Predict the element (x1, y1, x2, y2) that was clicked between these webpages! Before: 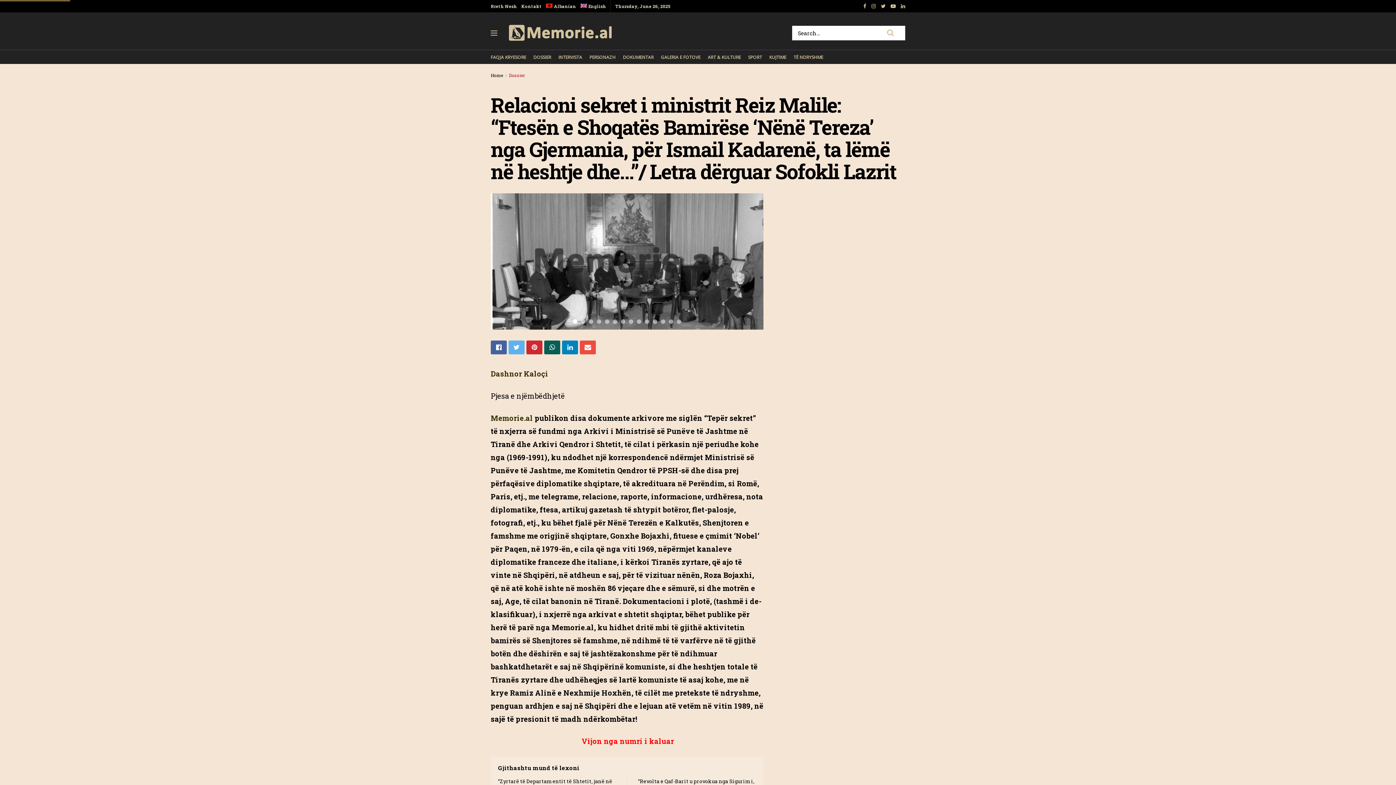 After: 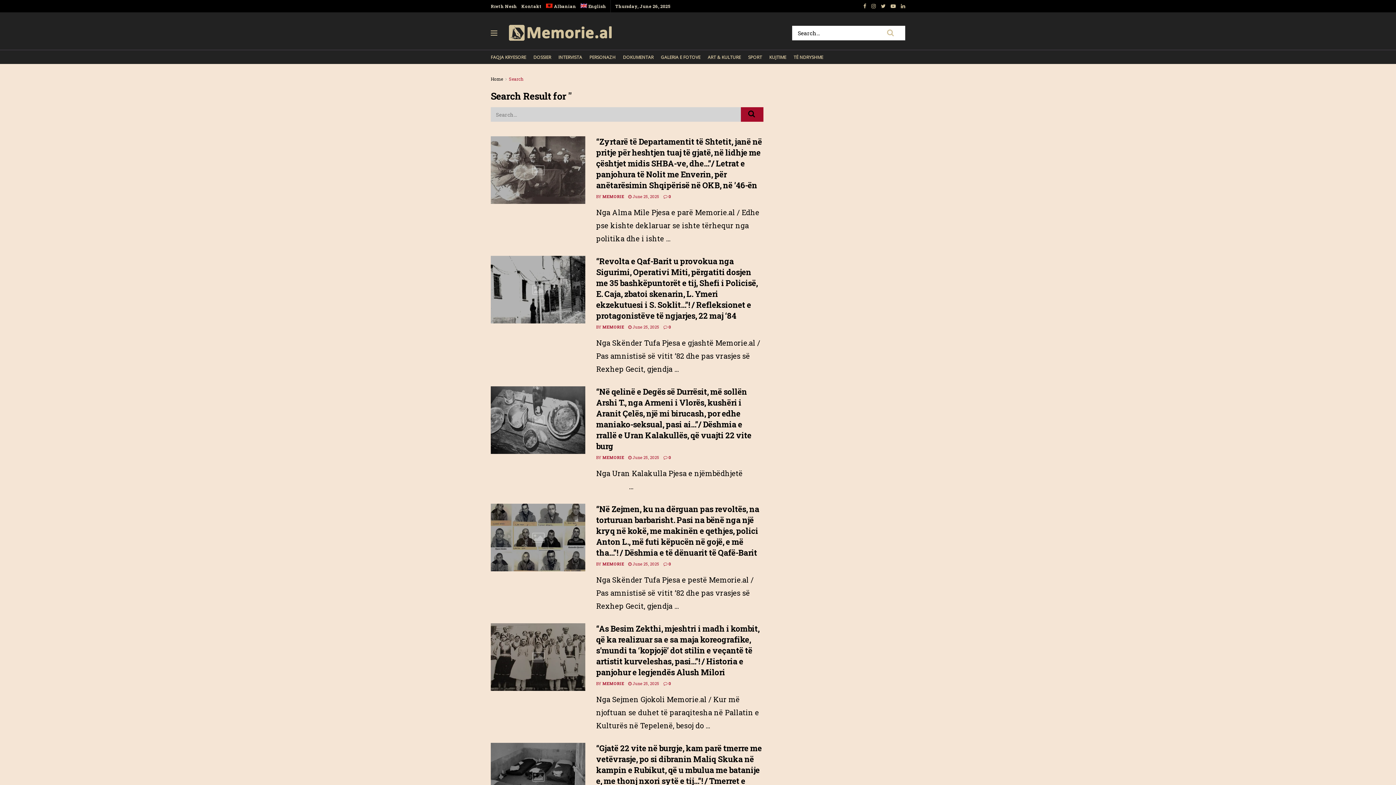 Action: bbox: (877, 25, 905, 40)